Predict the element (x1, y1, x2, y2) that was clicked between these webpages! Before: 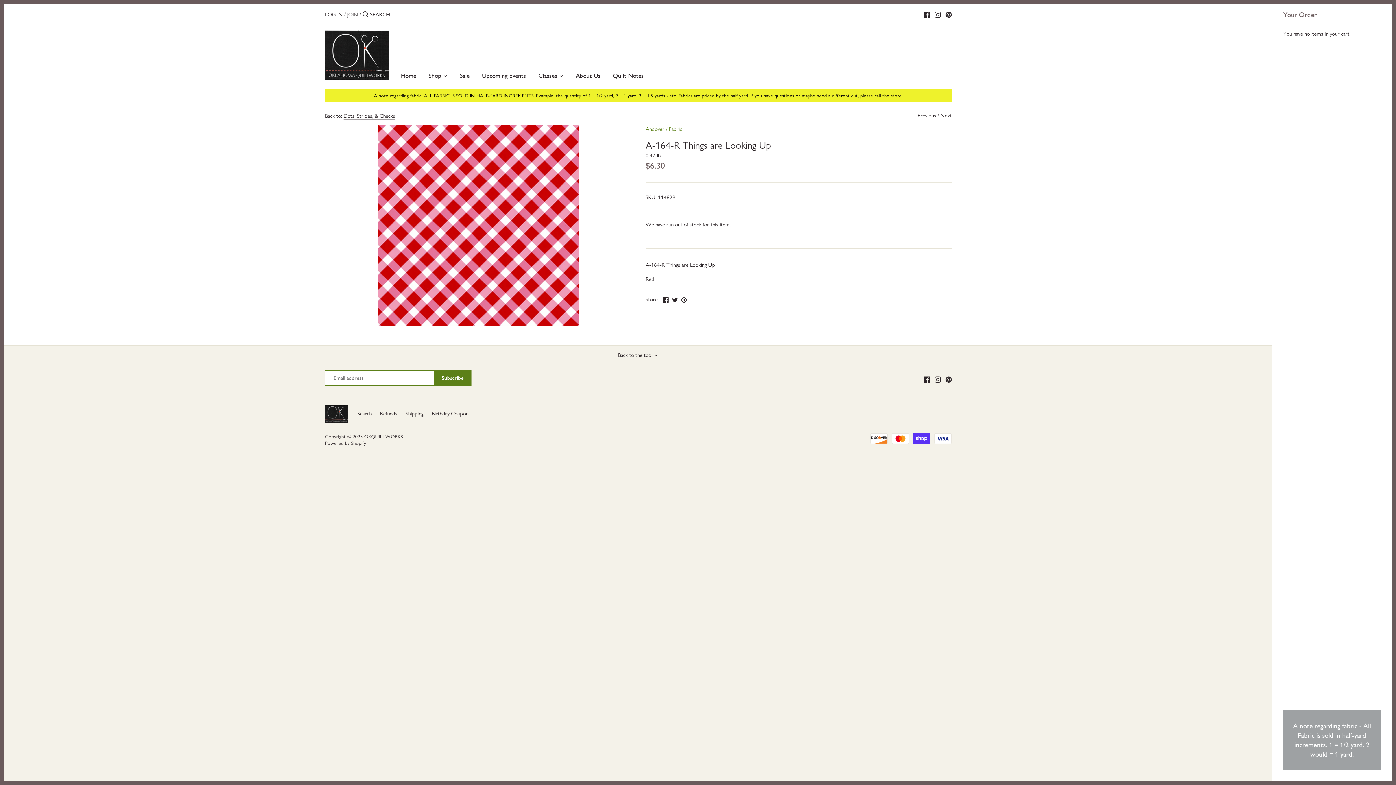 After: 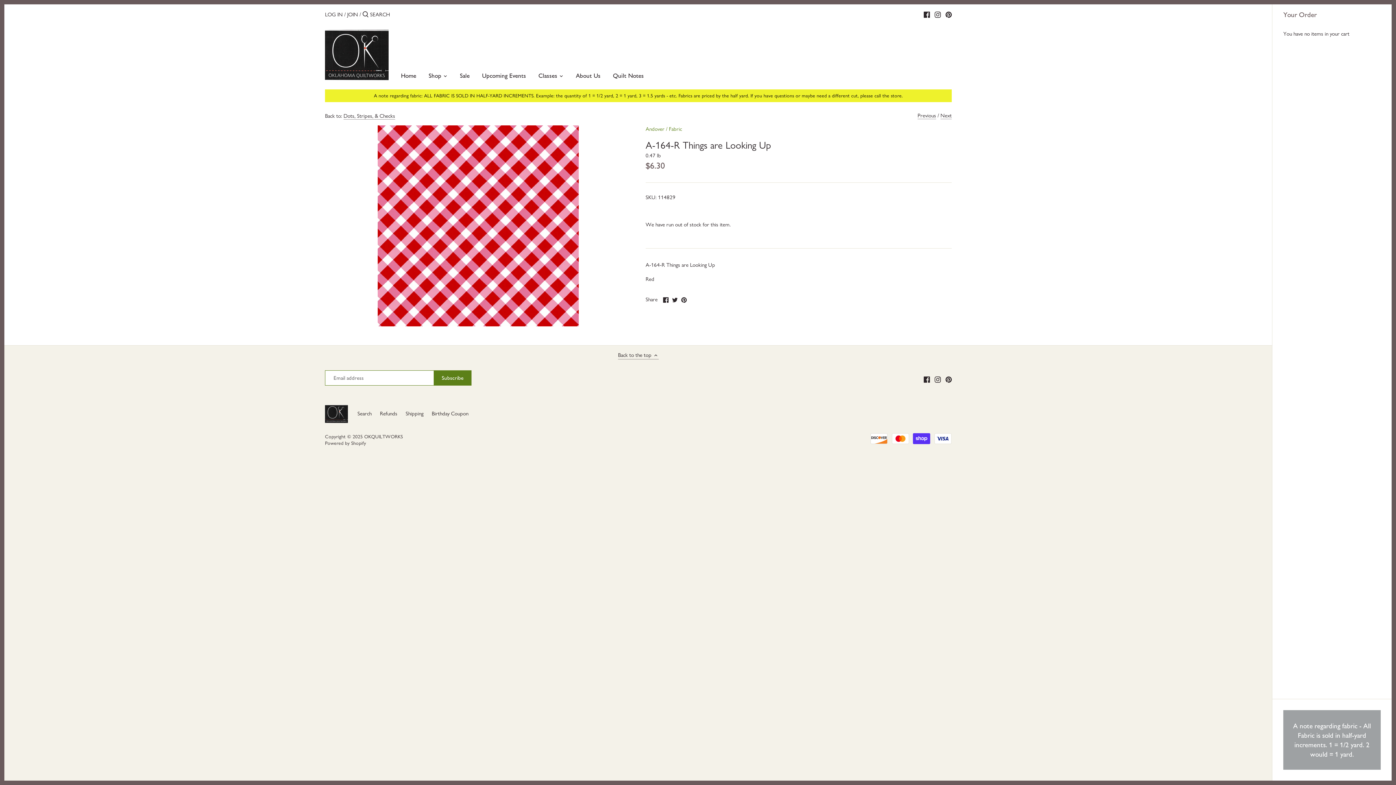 Action: label: Back to the top  bbox: (618, 351, 658, 359)